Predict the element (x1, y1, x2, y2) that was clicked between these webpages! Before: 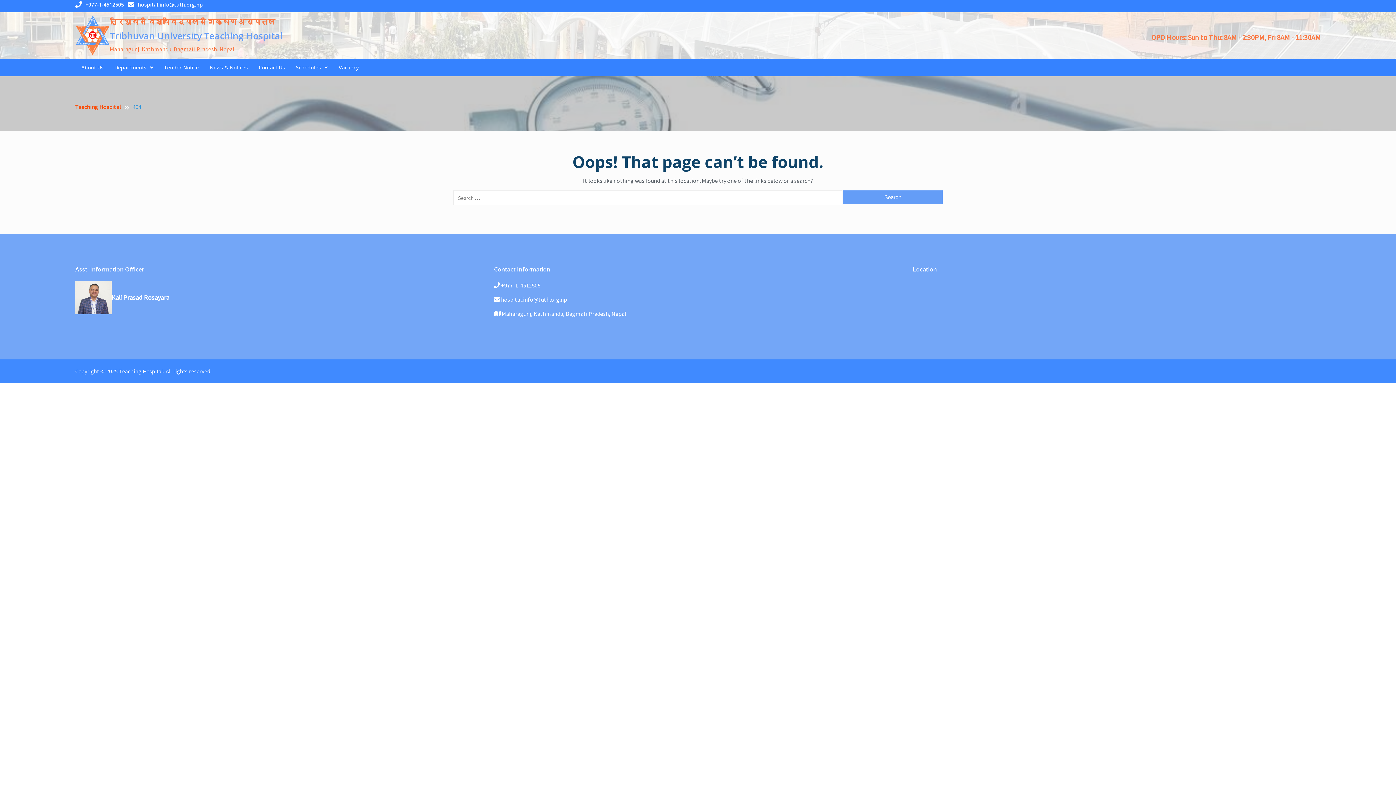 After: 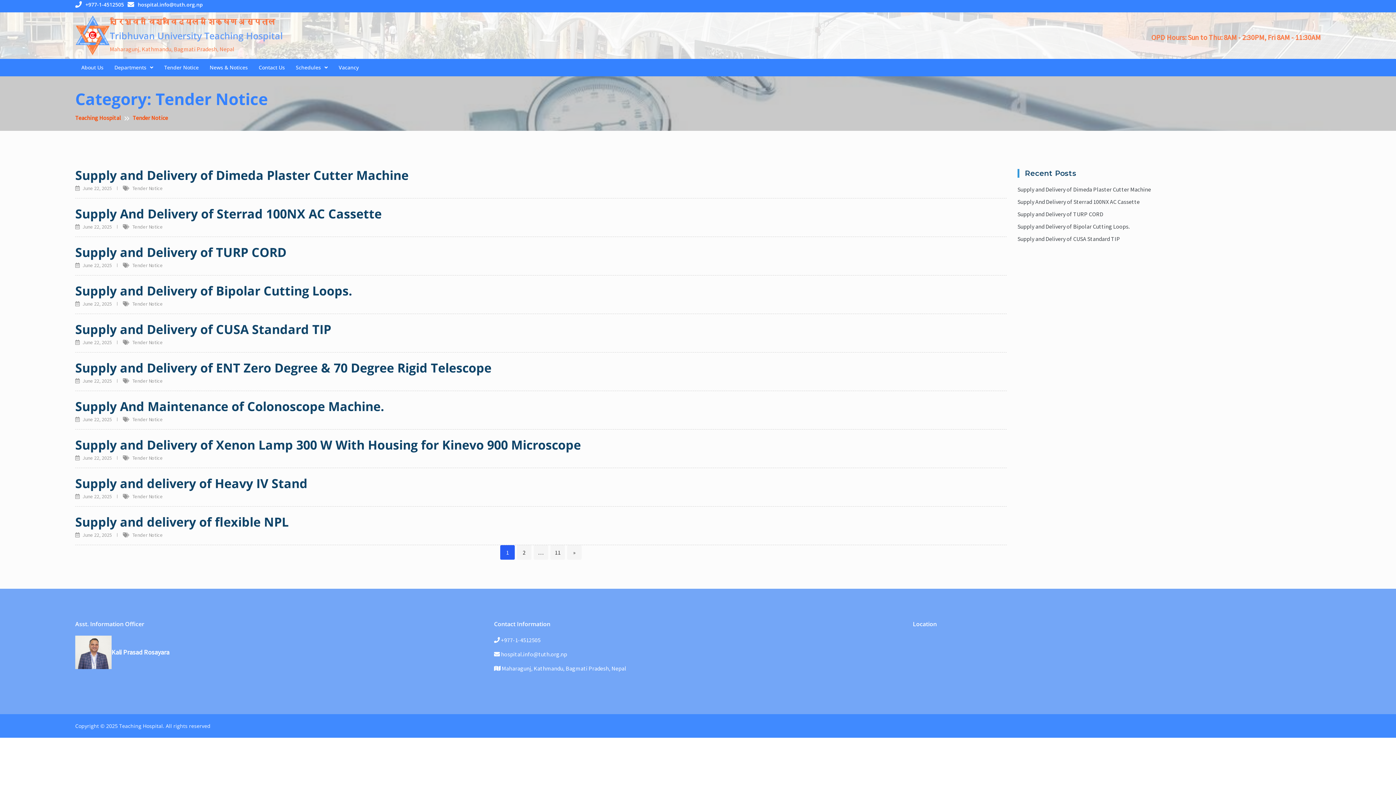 Action: bbox: (158, 59, 204, 75) label: Tender Notice